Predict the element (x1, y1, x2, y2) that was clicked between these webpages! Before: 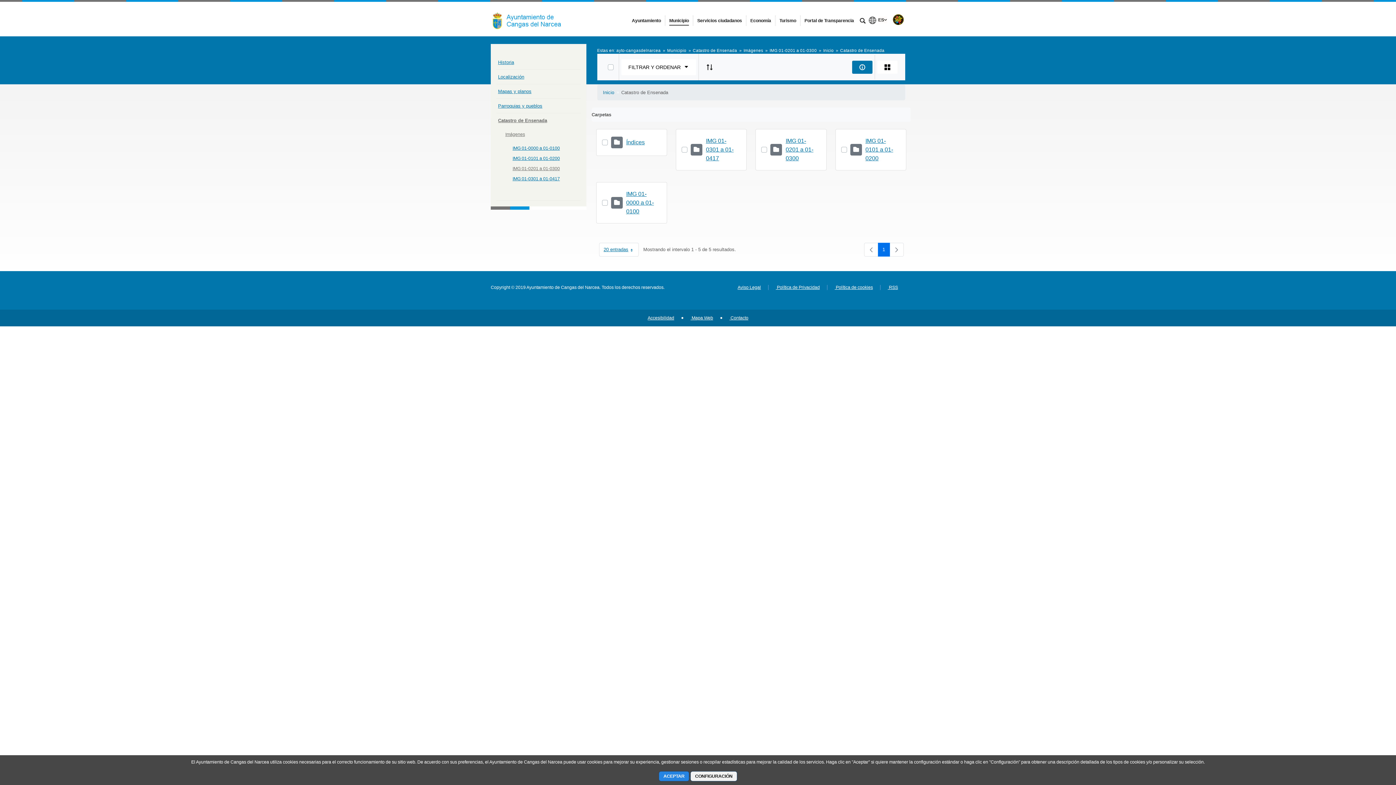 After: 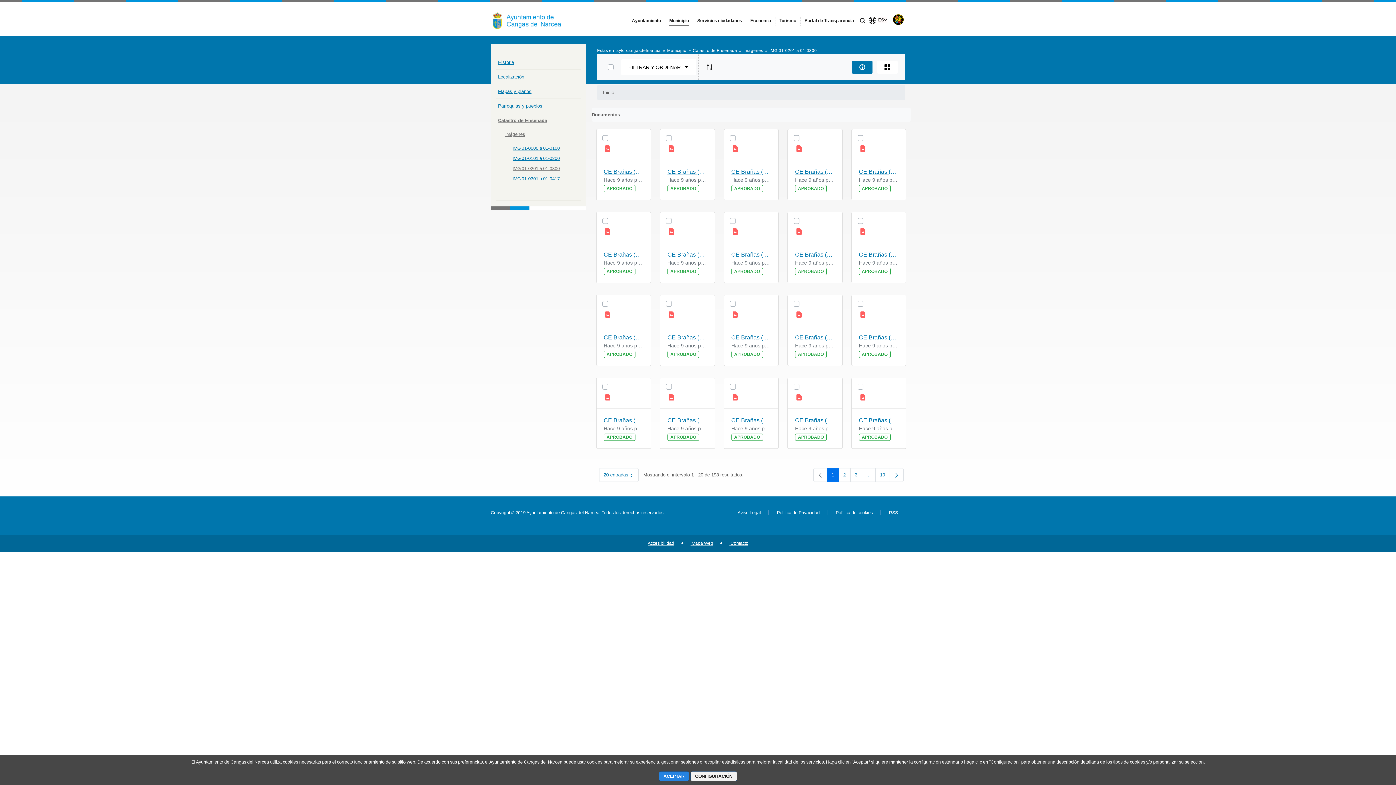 Action: bbox: (769, 47, 817, 53) label: IMG 01-0201 a 01-0300